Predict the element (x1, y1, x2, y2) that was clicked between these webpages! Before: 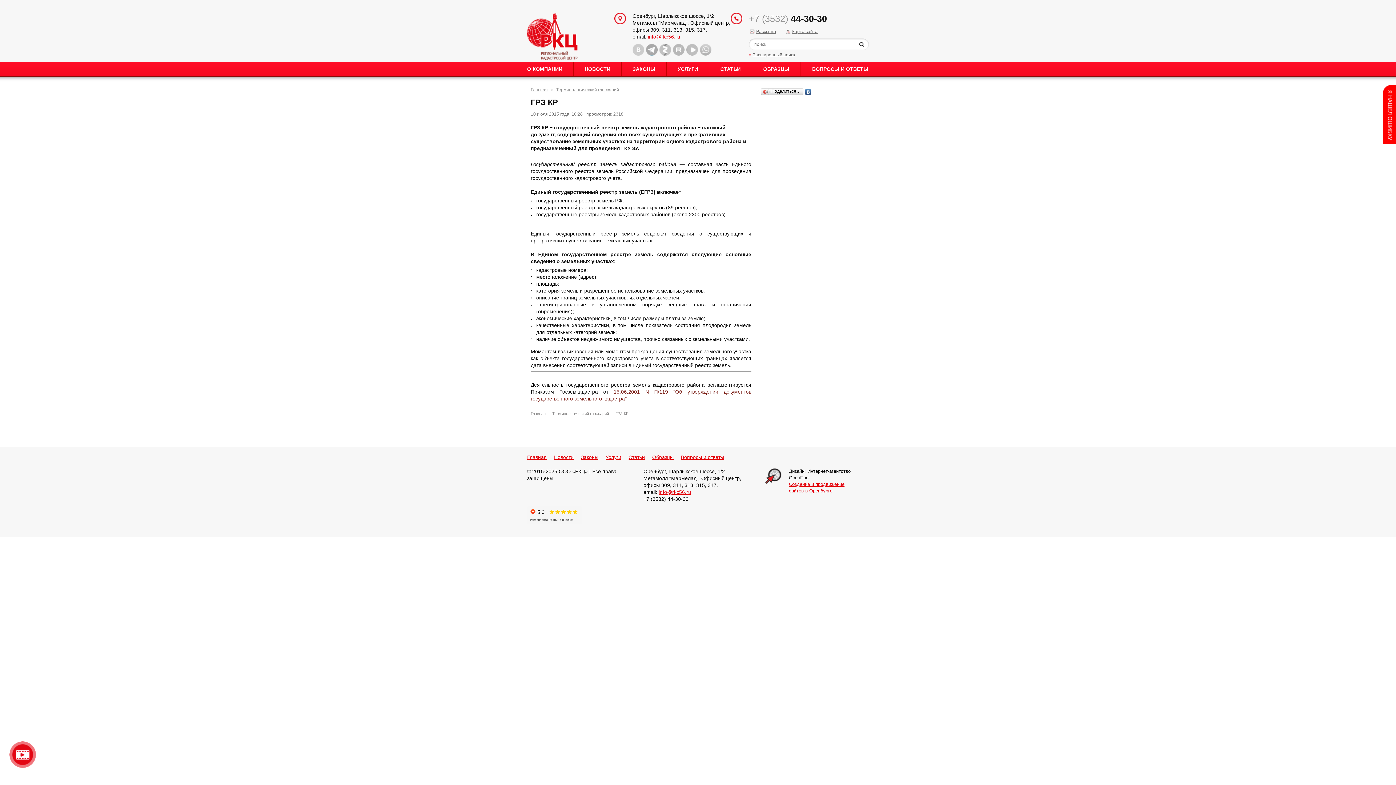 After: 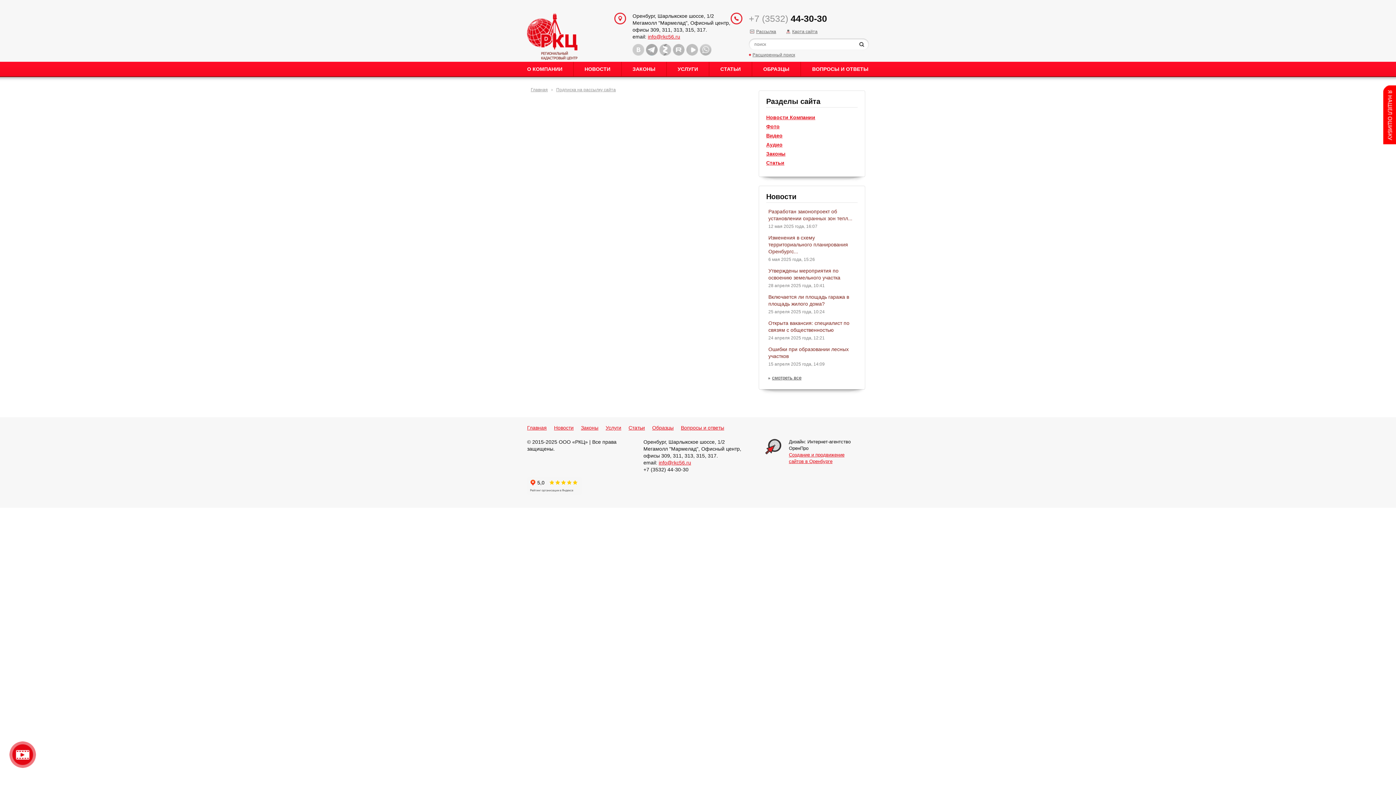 Action: bbox: (756, 29, 776, 34) label: Рассылка